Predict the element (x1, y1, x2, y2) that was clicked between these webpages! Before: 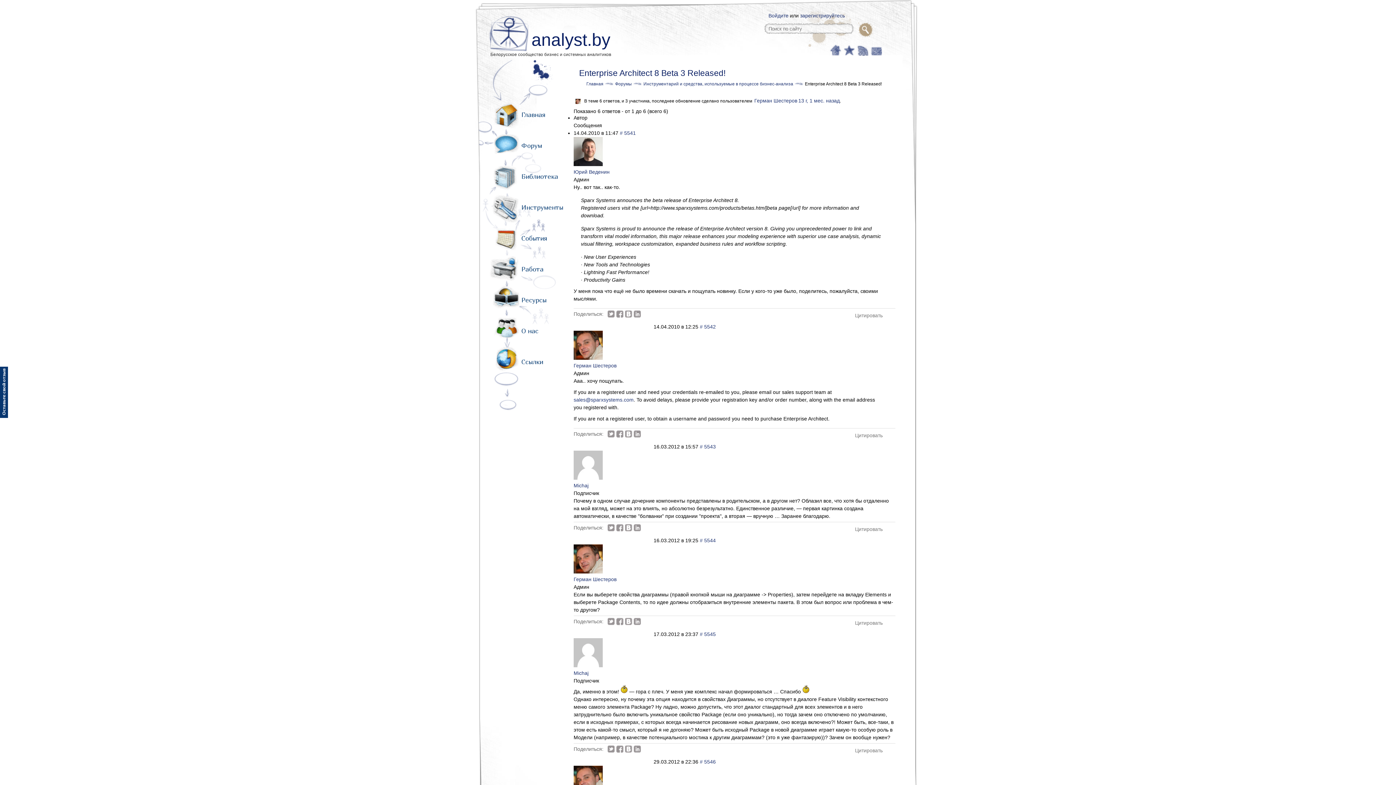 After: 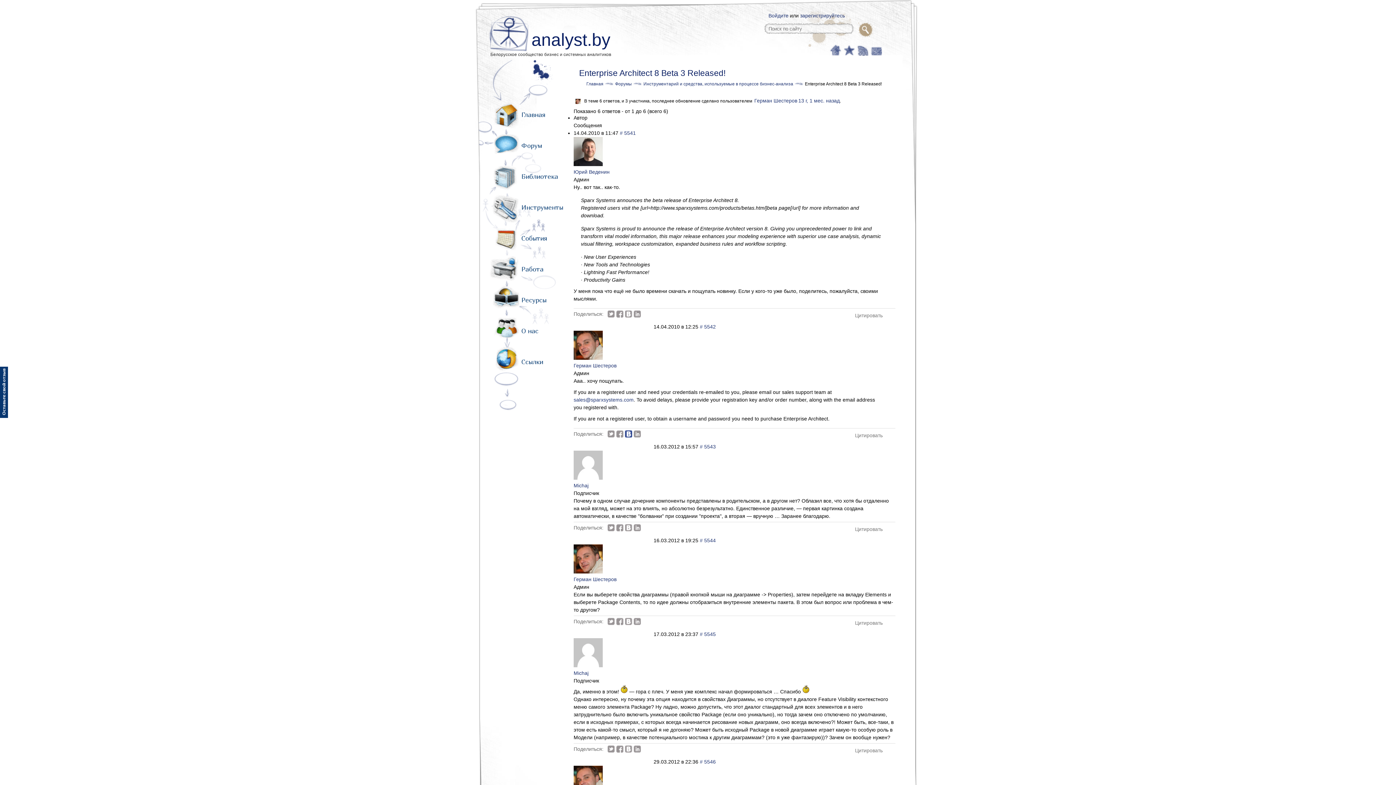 Action: bbox: (625, 430, 632, 437)